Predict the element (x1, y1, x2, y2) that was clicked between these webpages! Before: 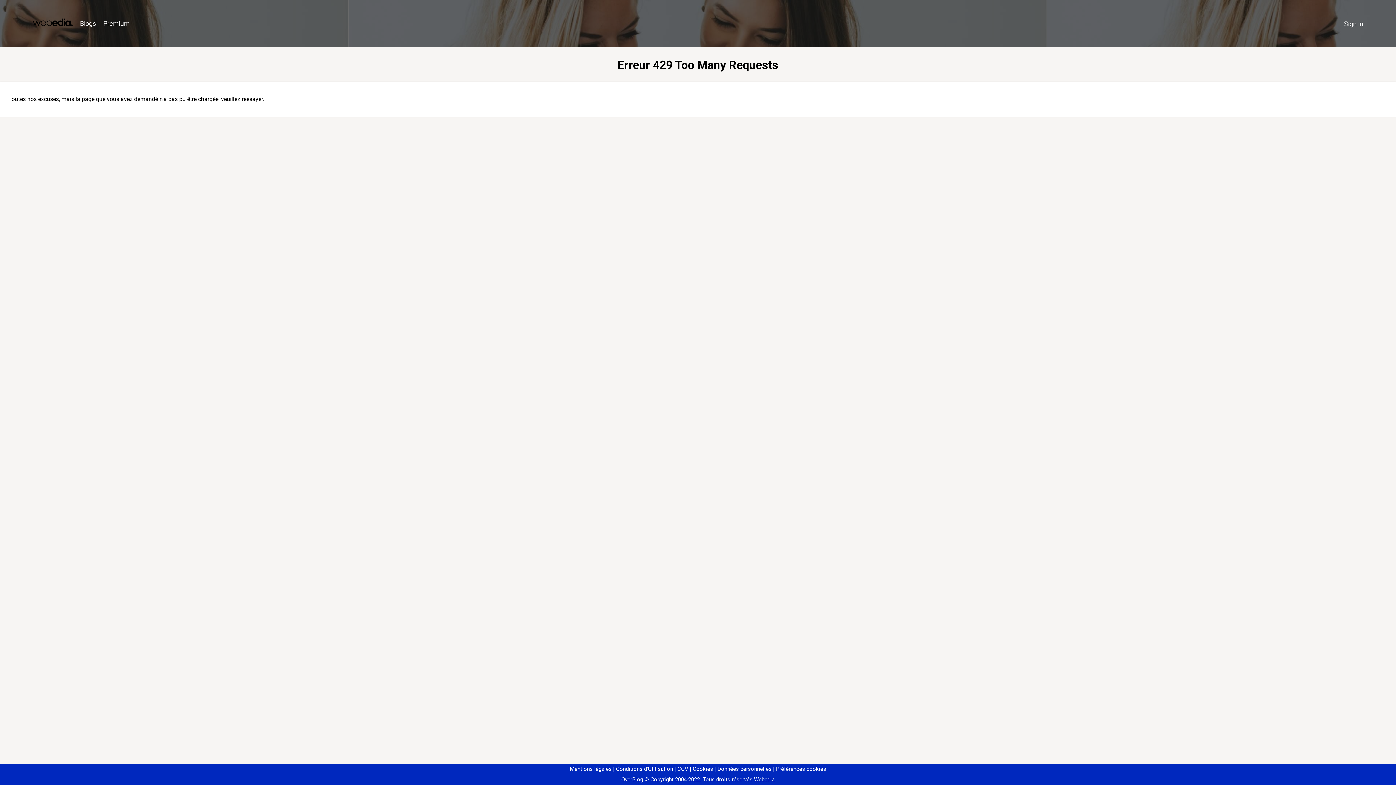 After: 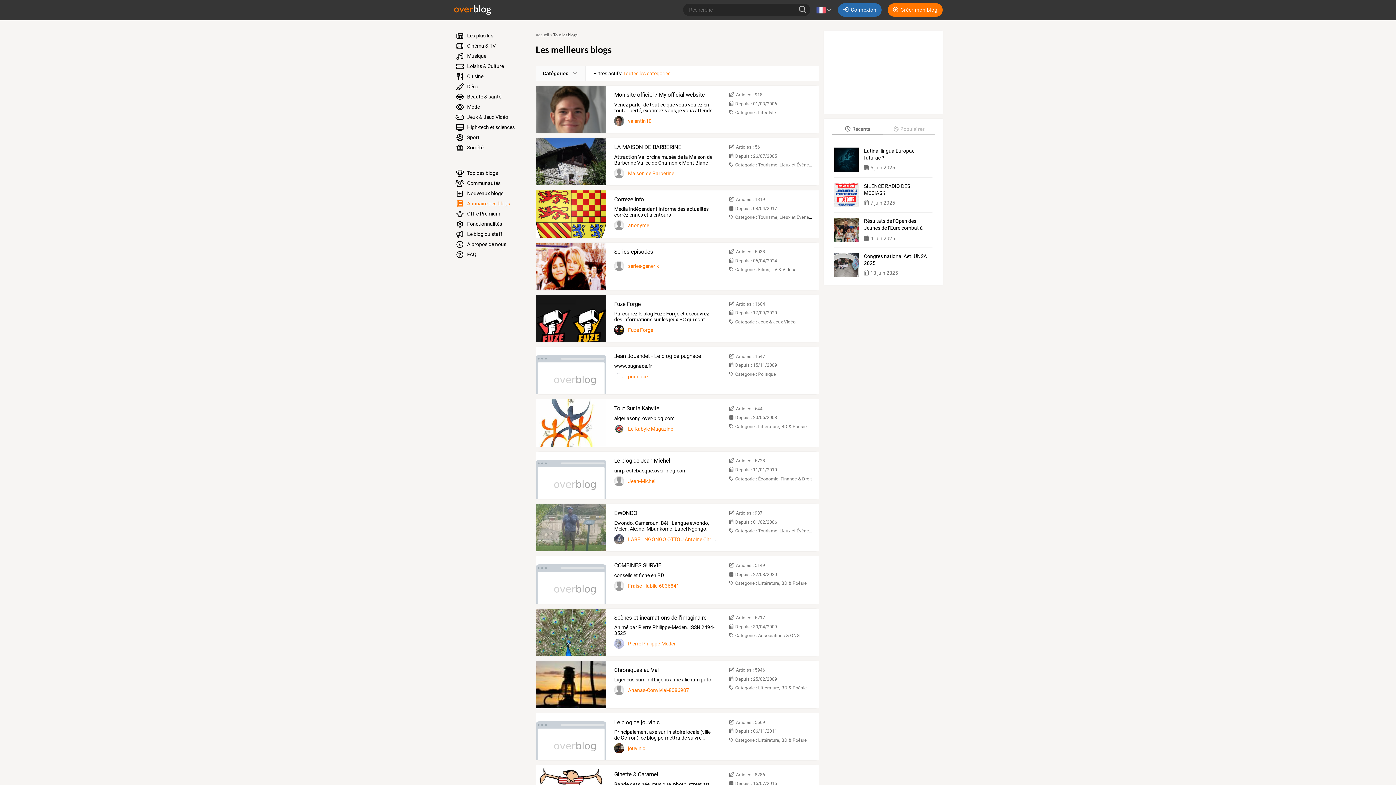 Action: label: Blogs bbox: (76, 16, 99, 31)